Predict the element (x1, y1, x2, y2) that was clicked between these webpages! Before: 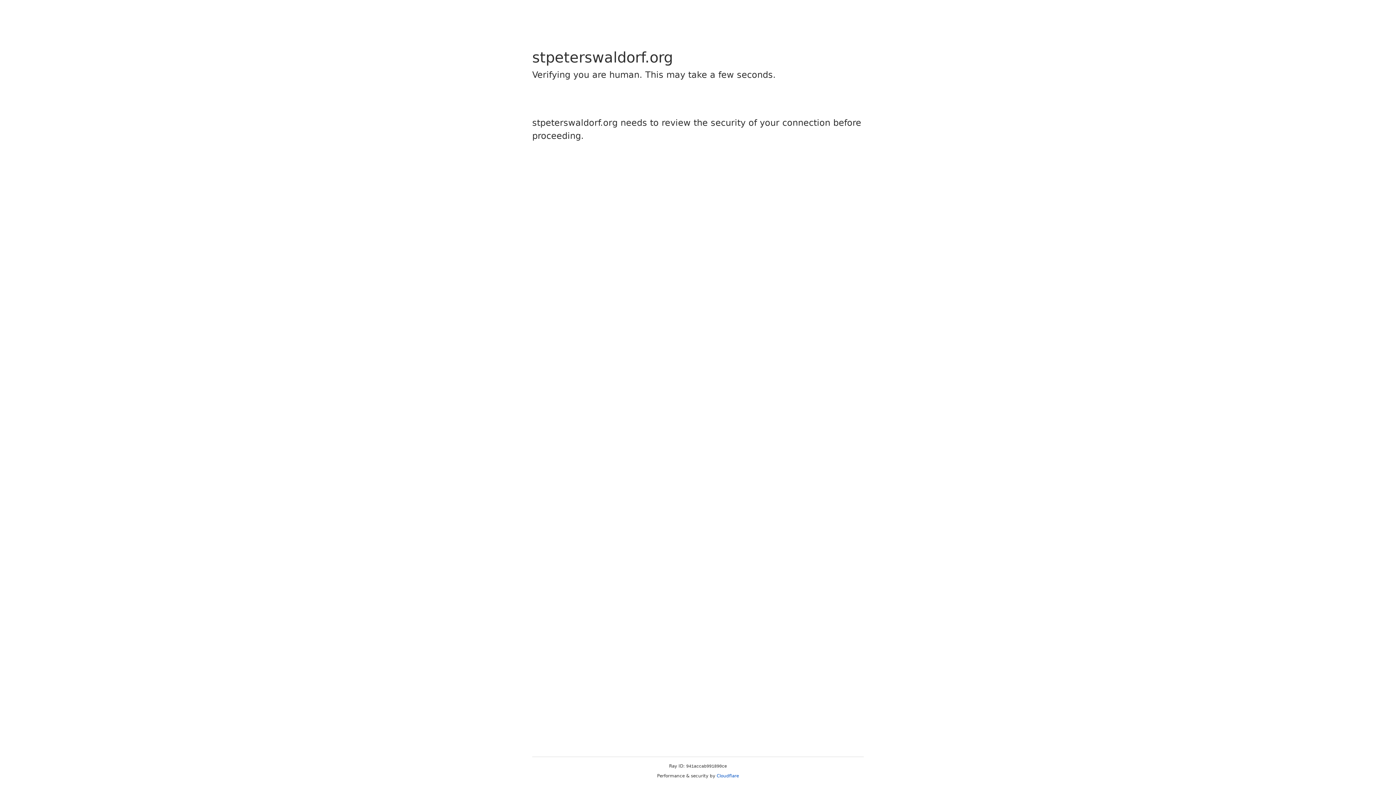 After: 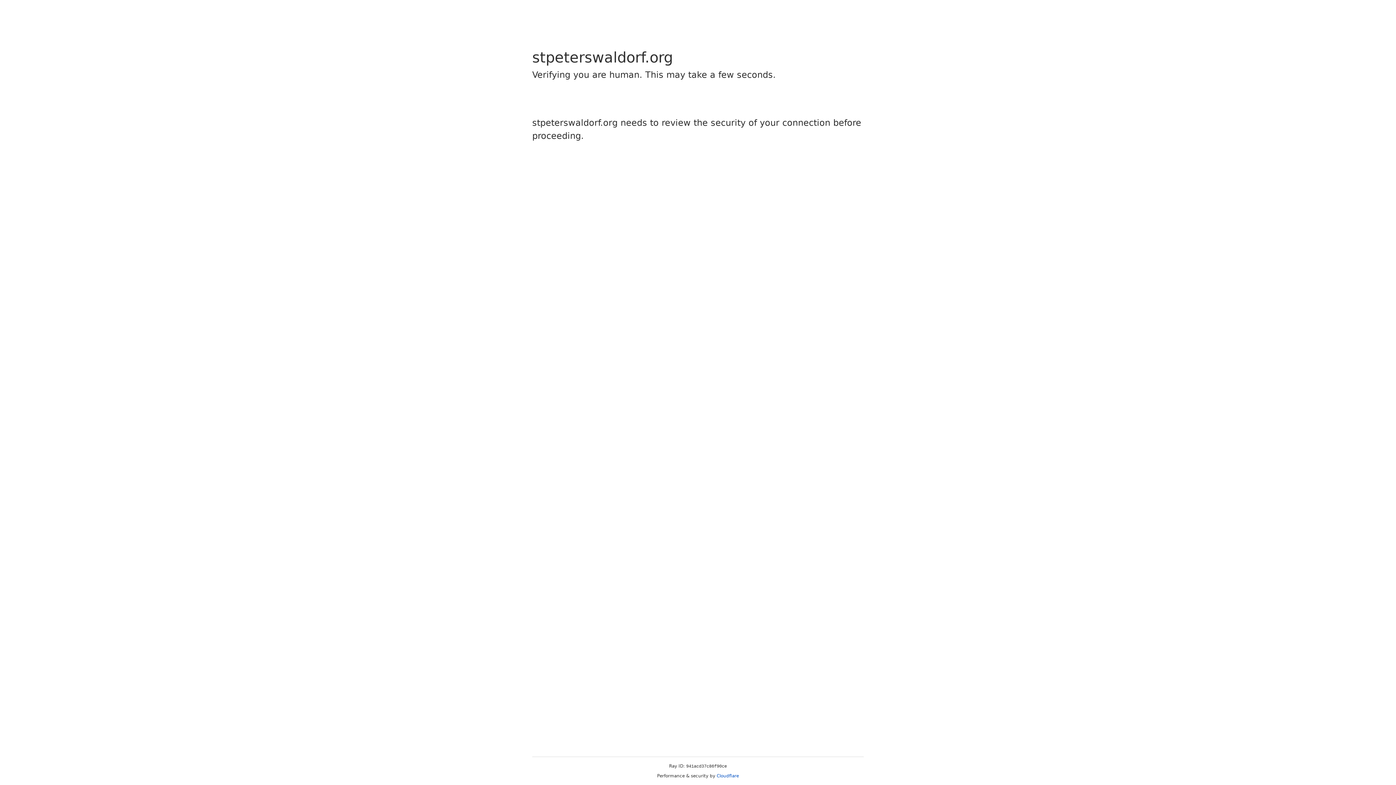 Action: bbox: (716, 773, 739, 778) label: Cloudflare